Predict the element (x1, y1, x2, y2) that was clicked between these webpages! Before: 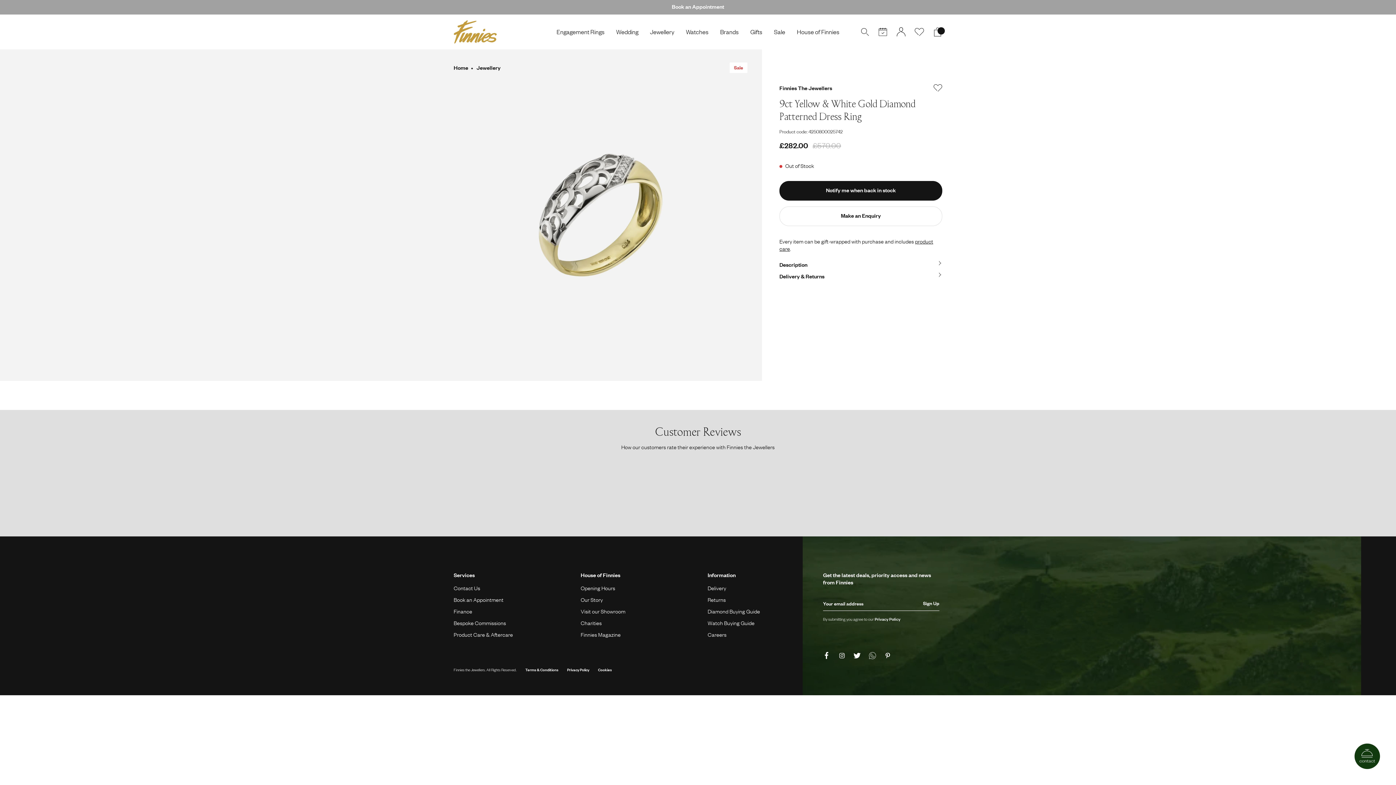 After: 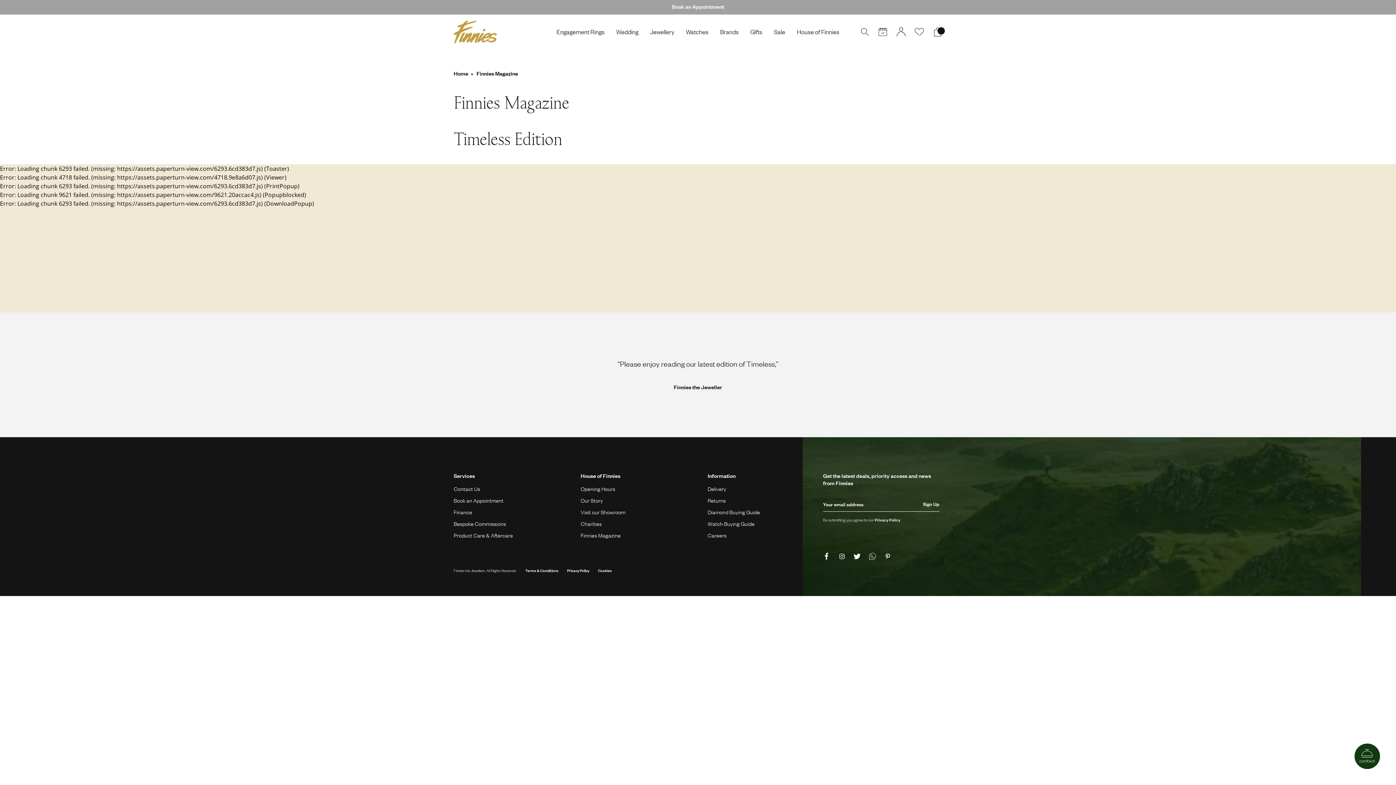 Action: bbox: (580, 631, 620, 638) label: Finnies Magazine